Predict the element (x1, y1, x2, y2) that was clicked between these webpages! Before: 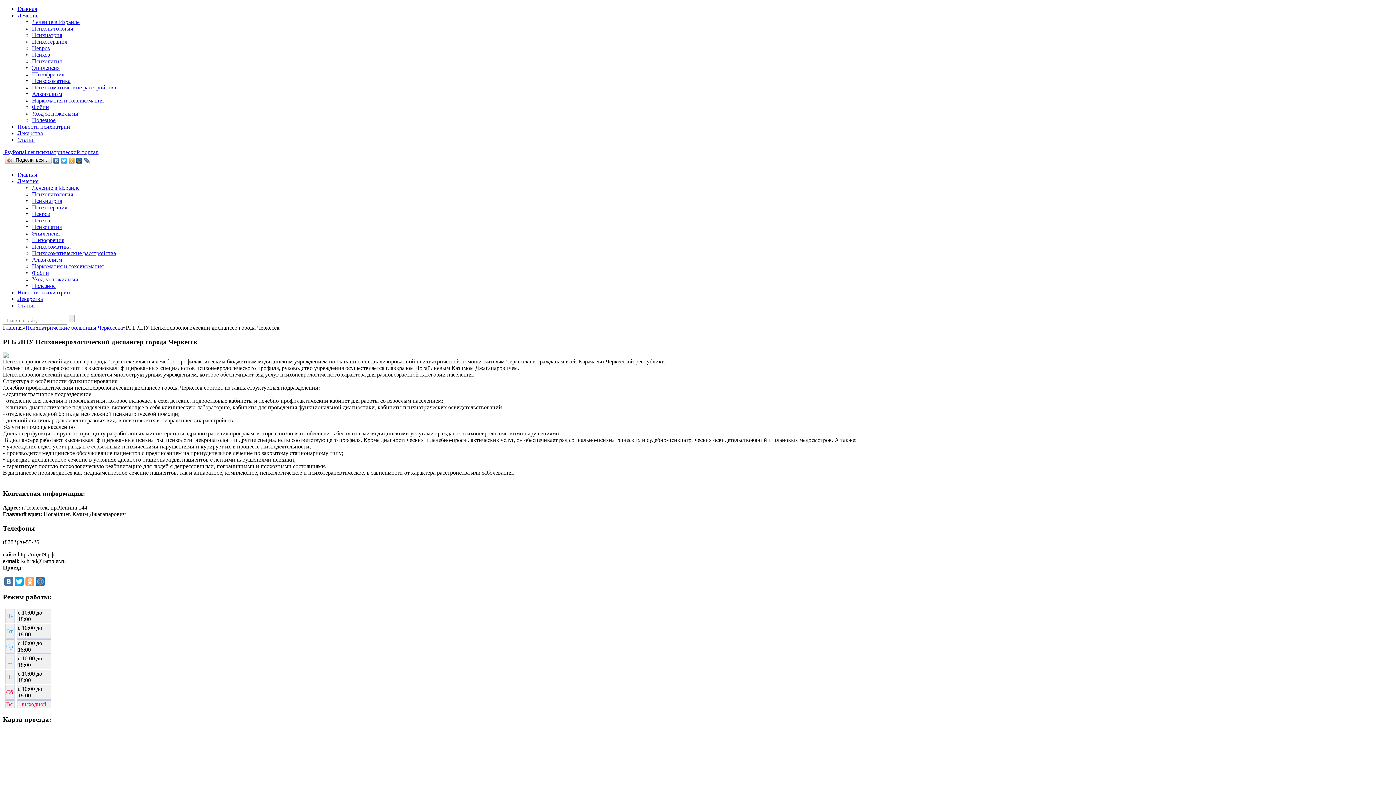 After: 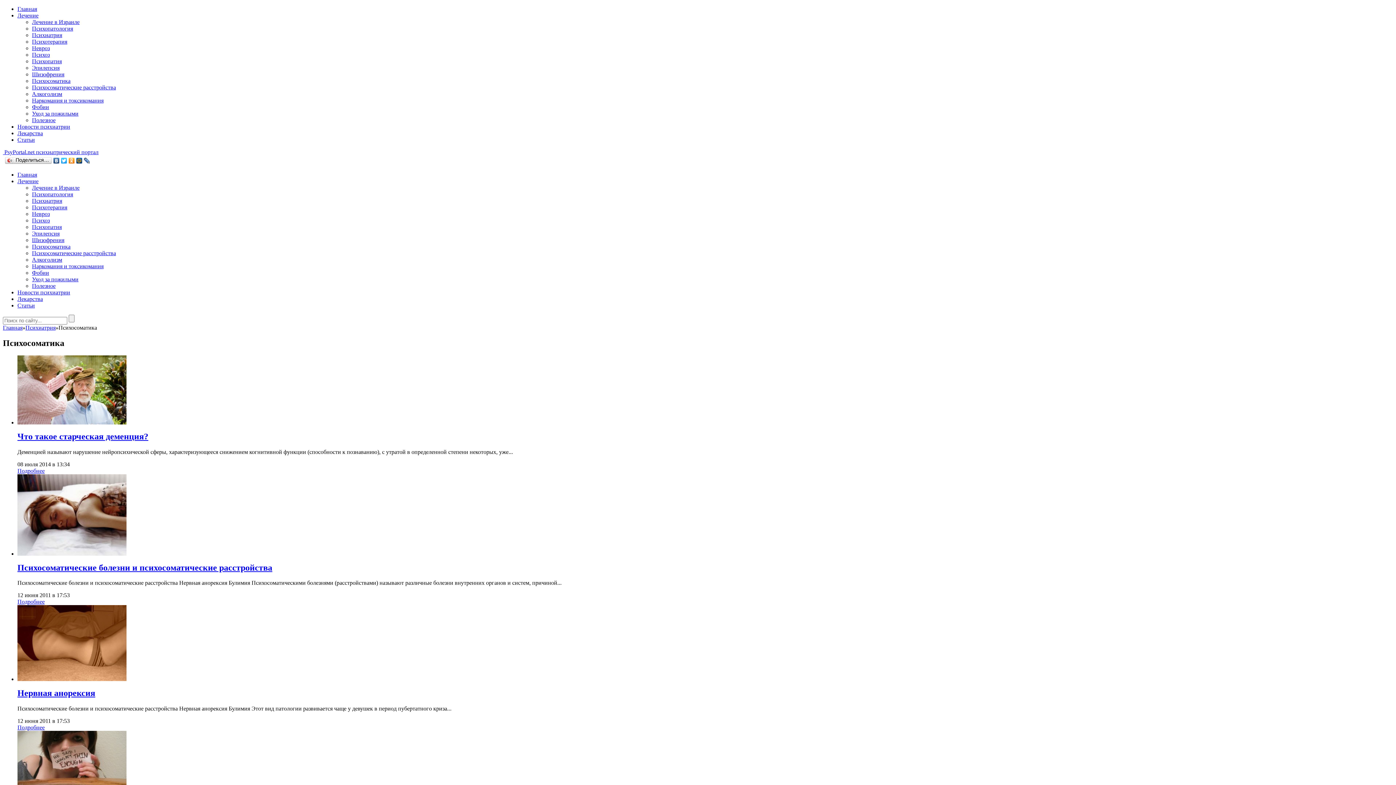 Action: label: Психосоматика bbox: (32, 77, 70, 84)